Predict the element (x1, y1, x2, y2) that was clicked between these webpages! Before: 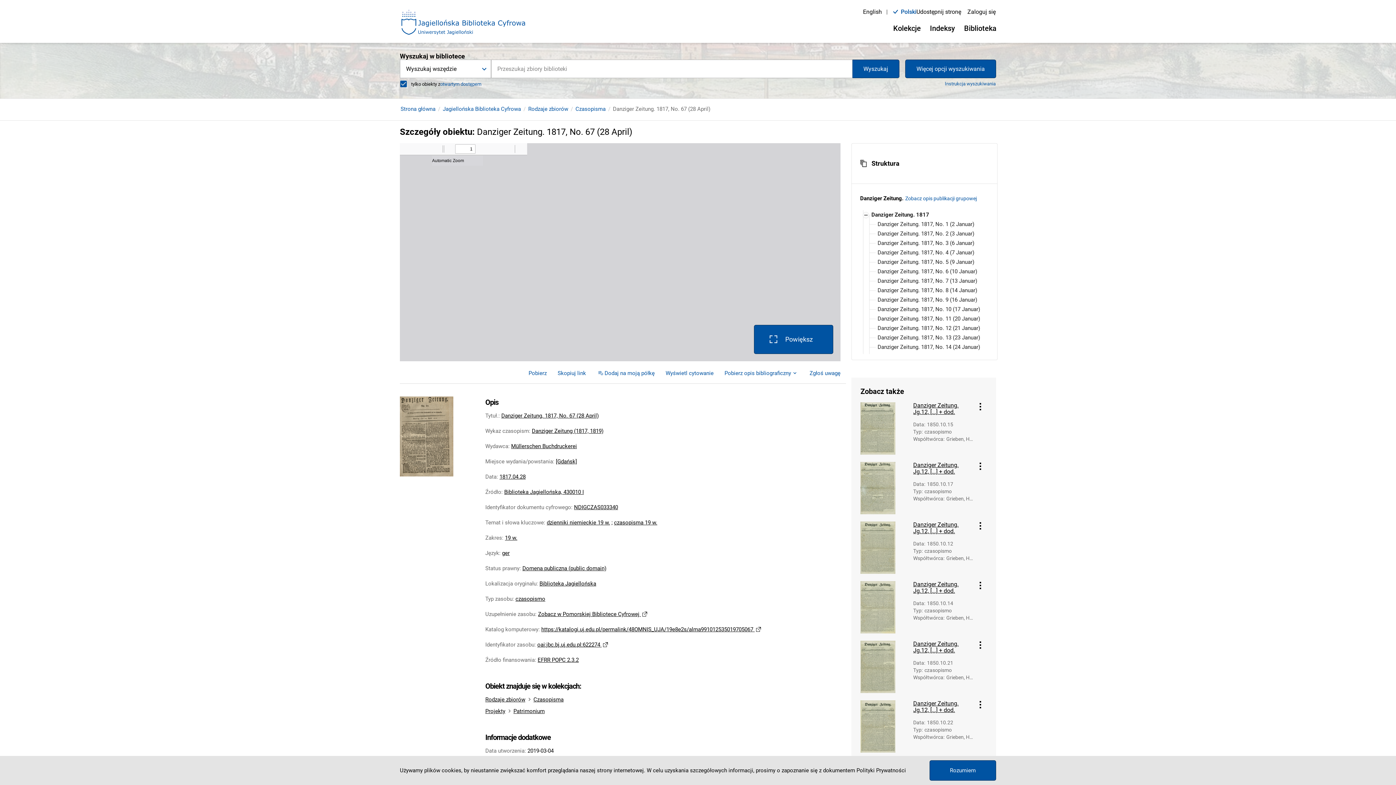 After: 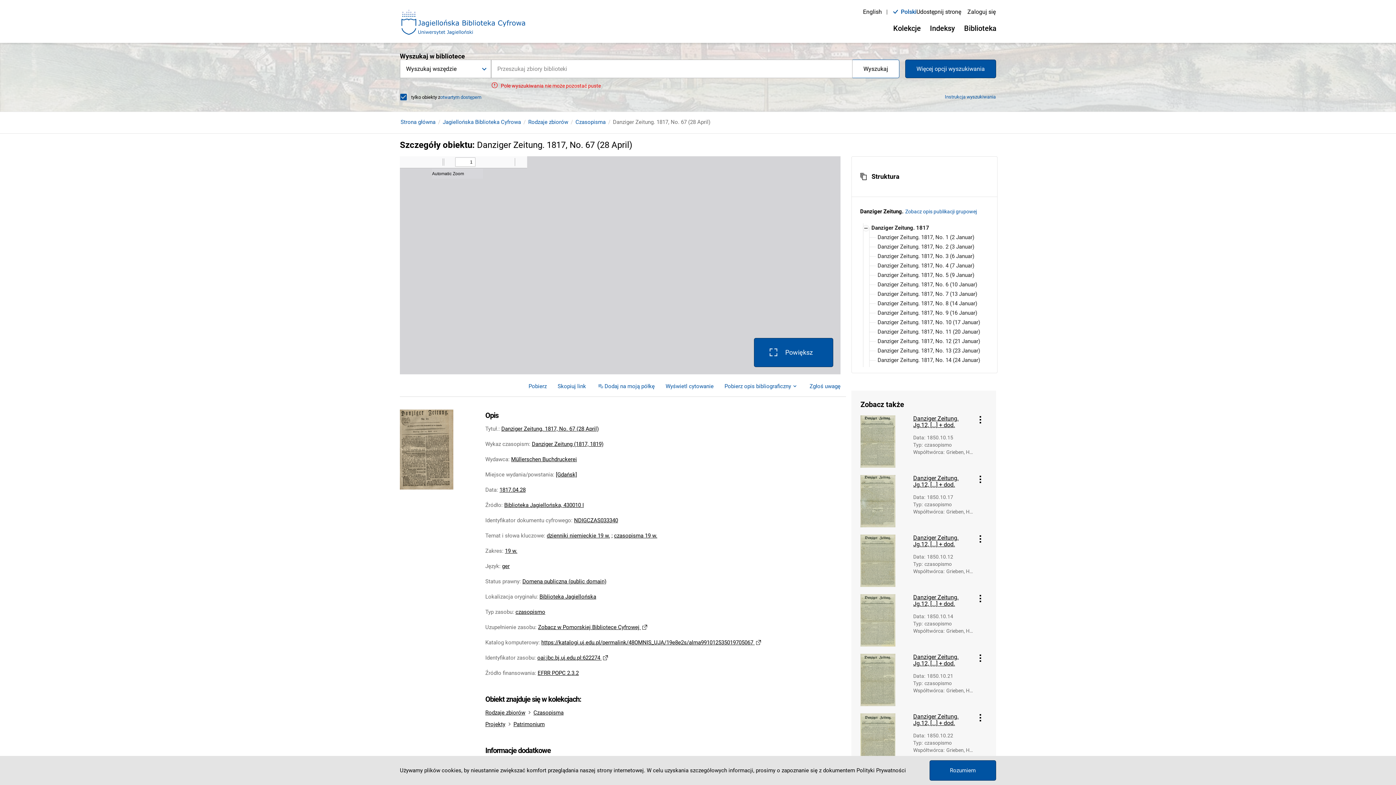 Action: bbox: (852, 59, 899, 78) label: Wyszukaj